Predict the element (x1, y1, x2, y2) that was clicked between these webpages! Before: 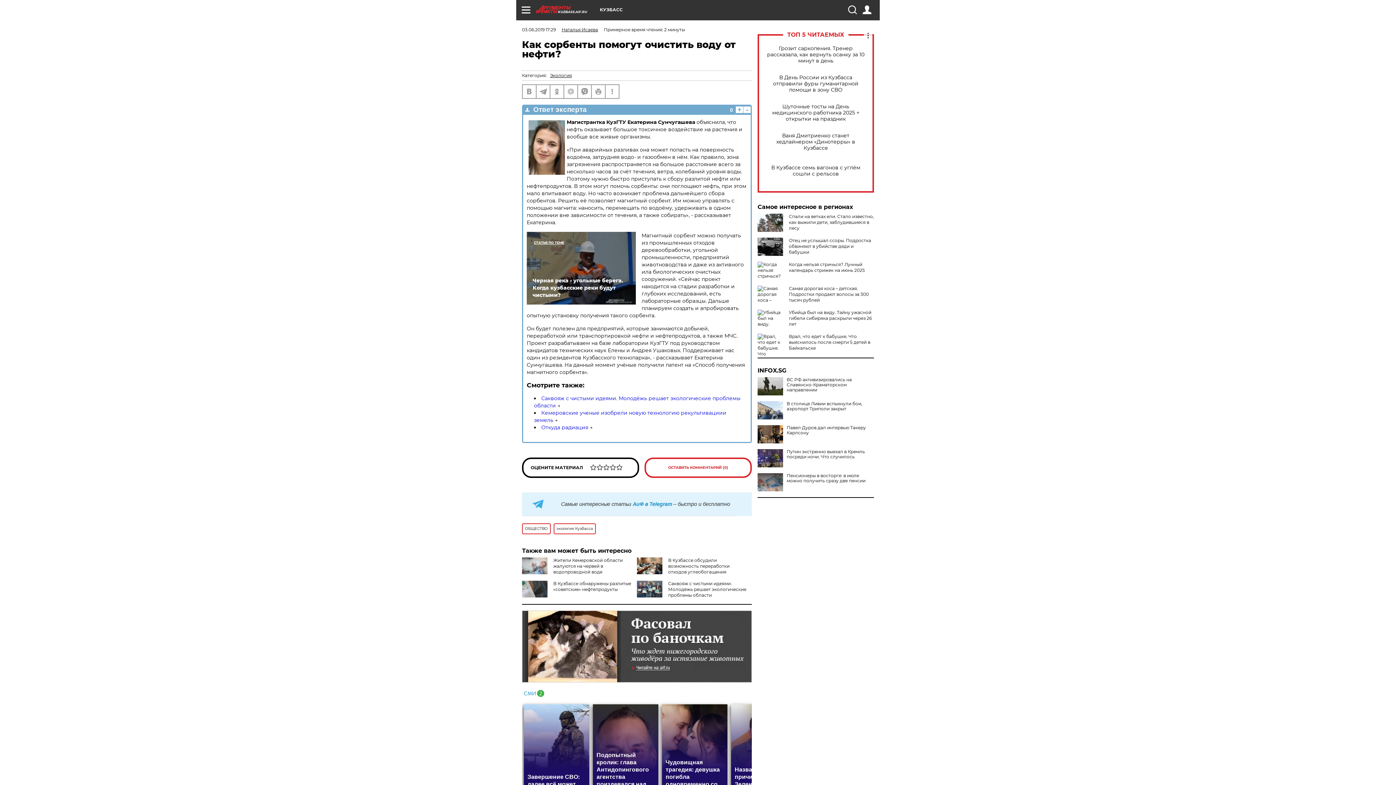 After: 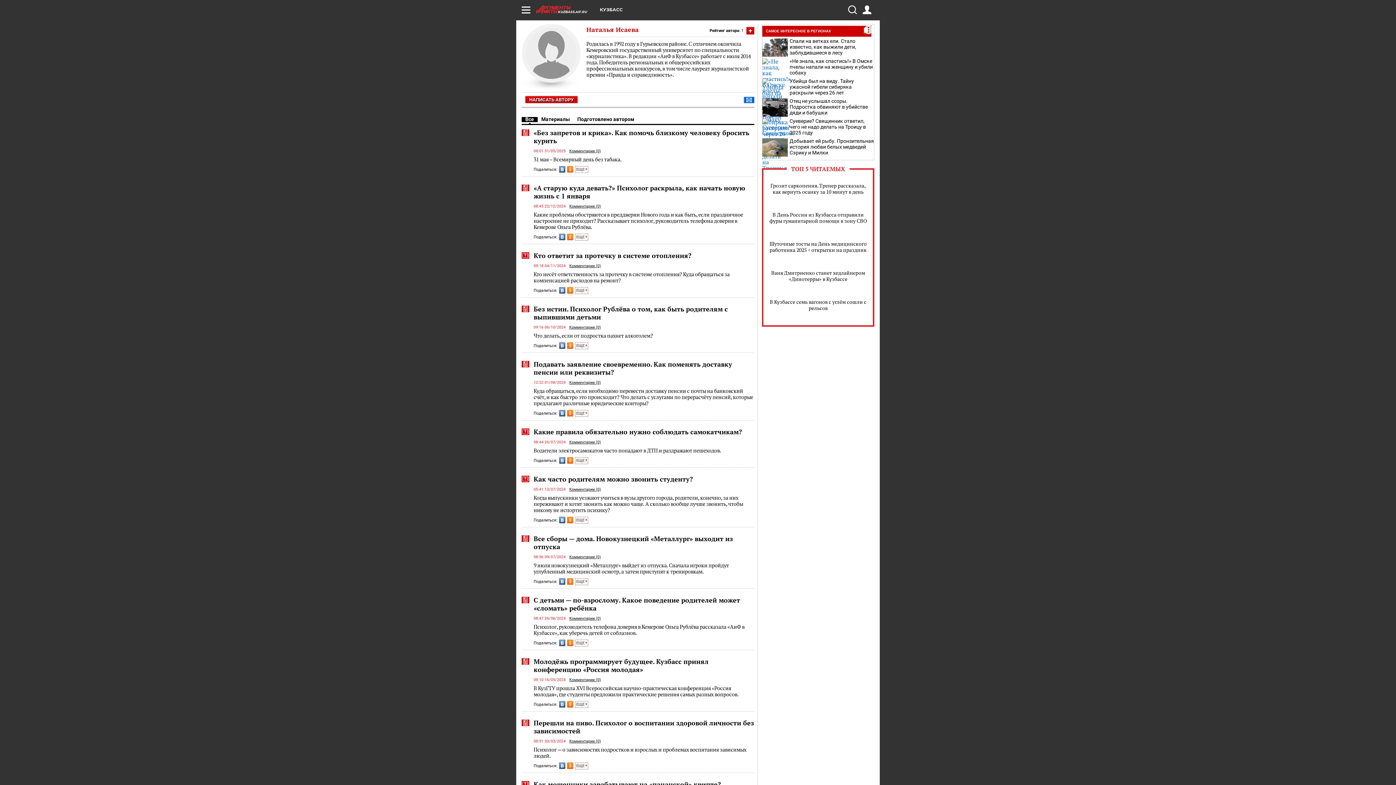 Action: label: Наталья Исаева bbox: (561, 26, 598, 32)